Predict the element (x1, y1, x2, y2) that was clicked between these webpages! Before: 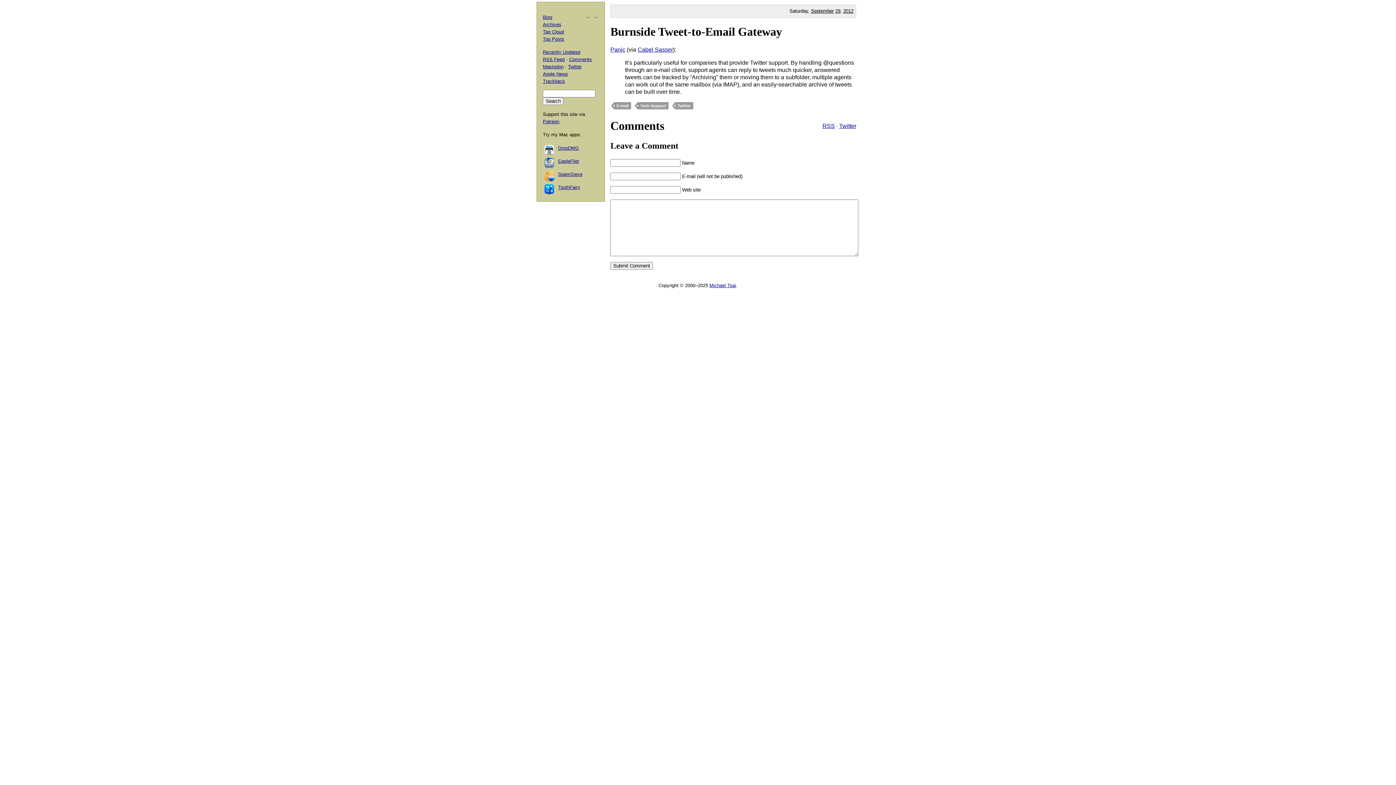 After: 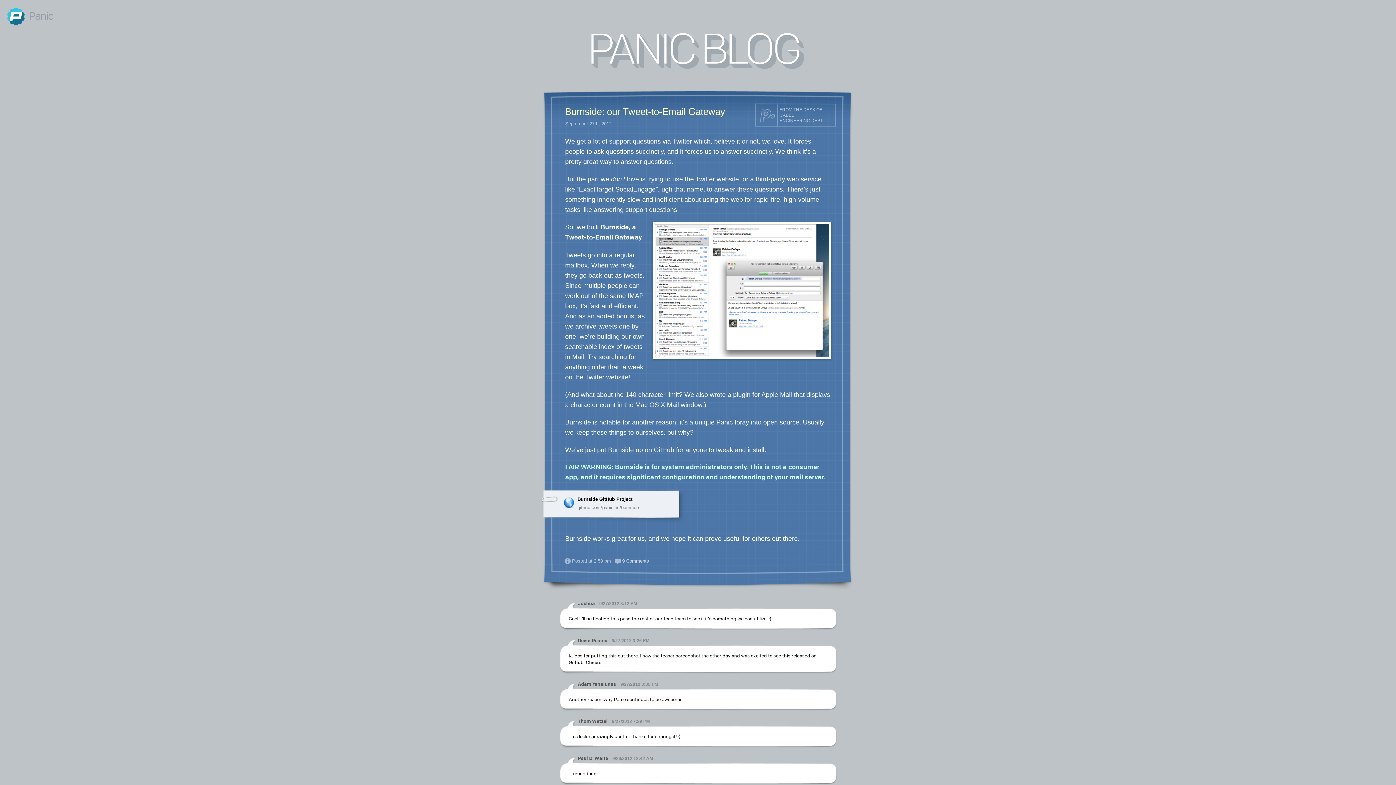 Action: label: Cabel Sasser bbox: (637, 46, 673, 52)